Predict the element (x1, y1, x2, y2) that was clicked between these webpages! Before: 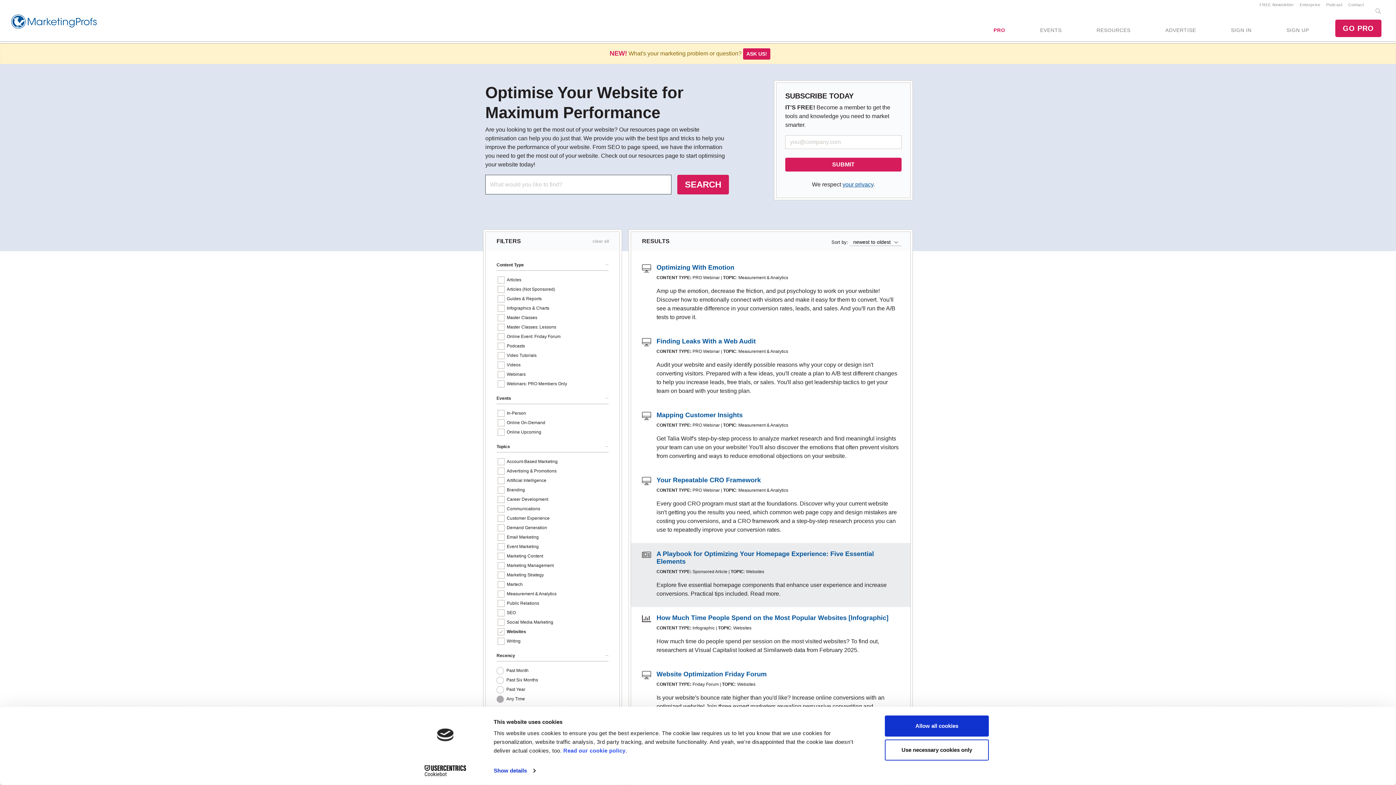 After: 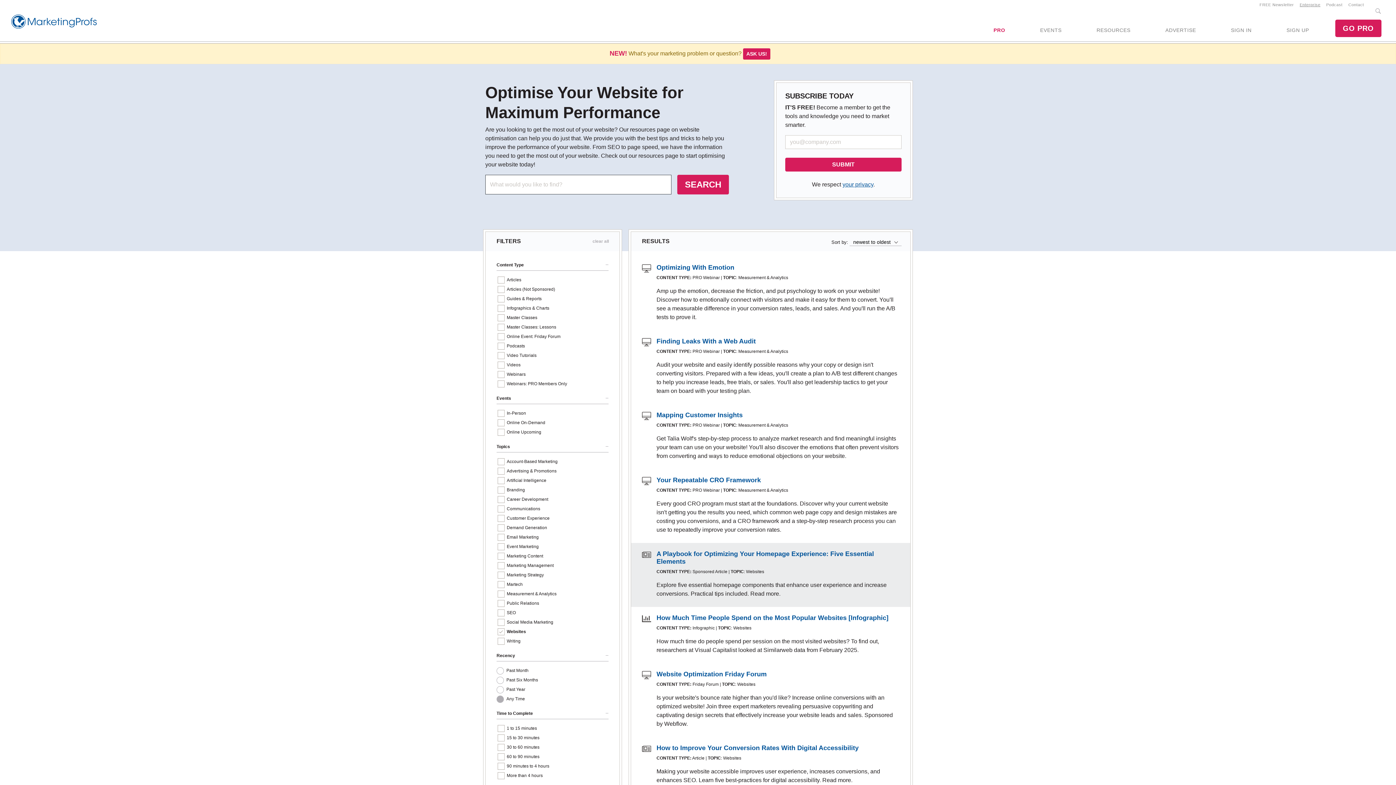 Action: label: Enterprise bbox: (1297, 2, 1323, 6)